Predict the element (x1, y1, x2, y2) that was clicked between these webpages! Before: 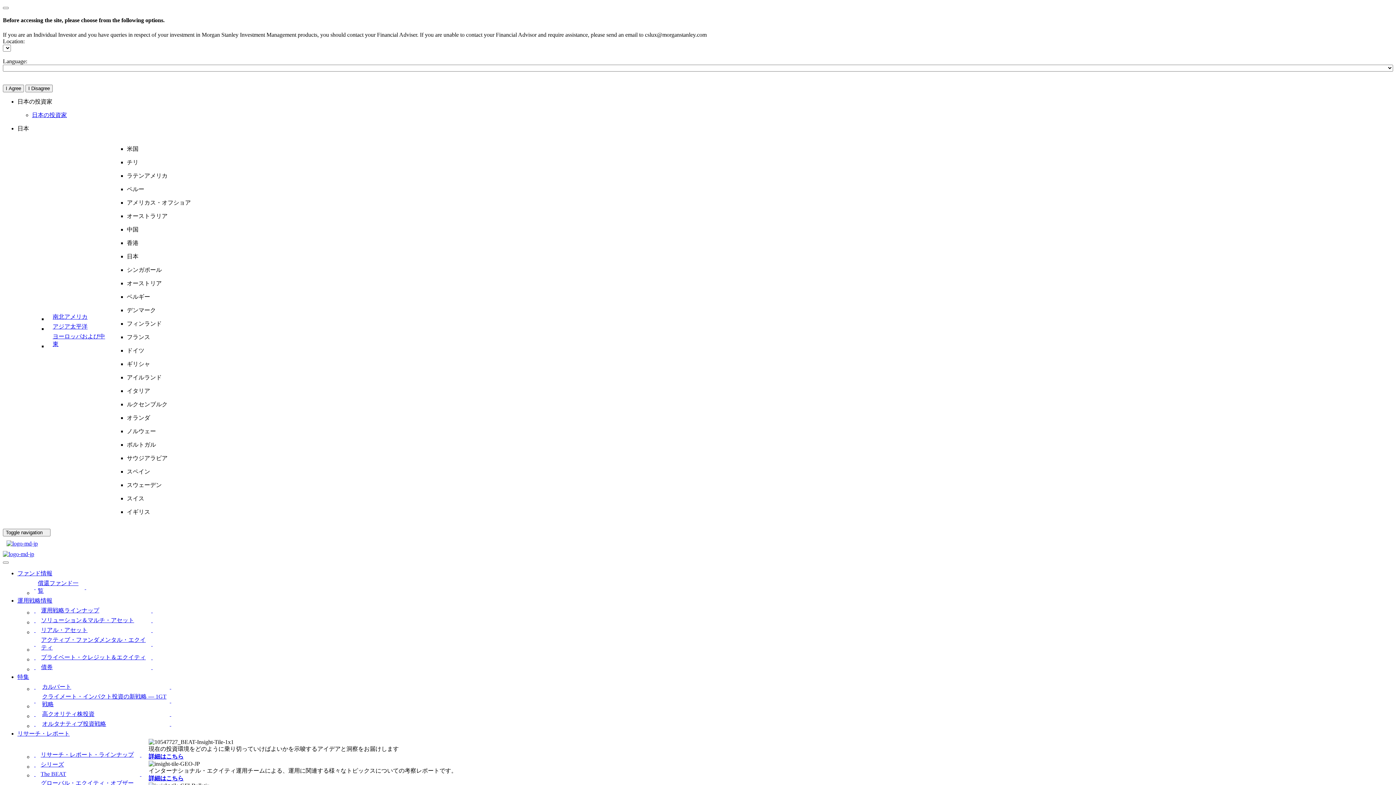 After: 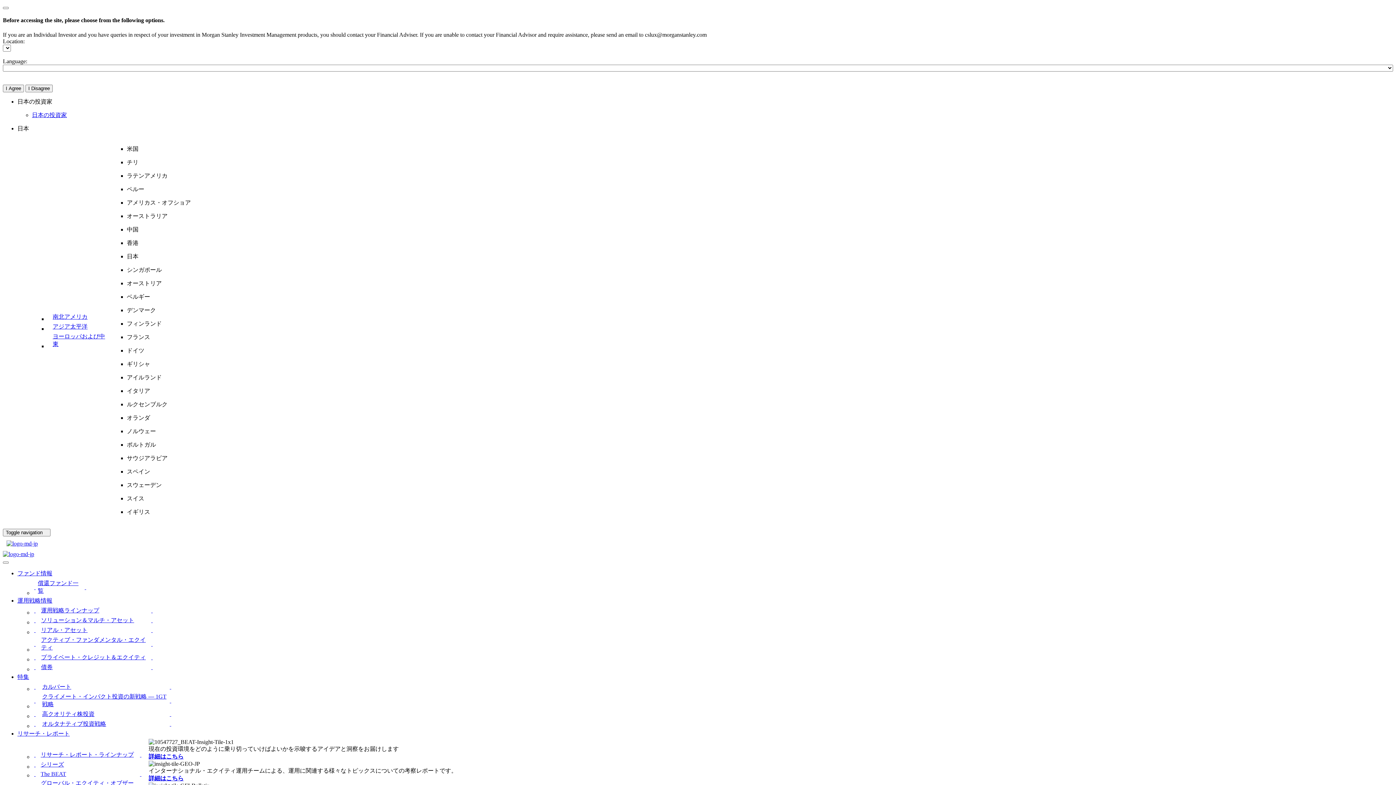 Action: label: 運用戦略情報 - リアル・アセット bbox: (33, 625, 157, 635)